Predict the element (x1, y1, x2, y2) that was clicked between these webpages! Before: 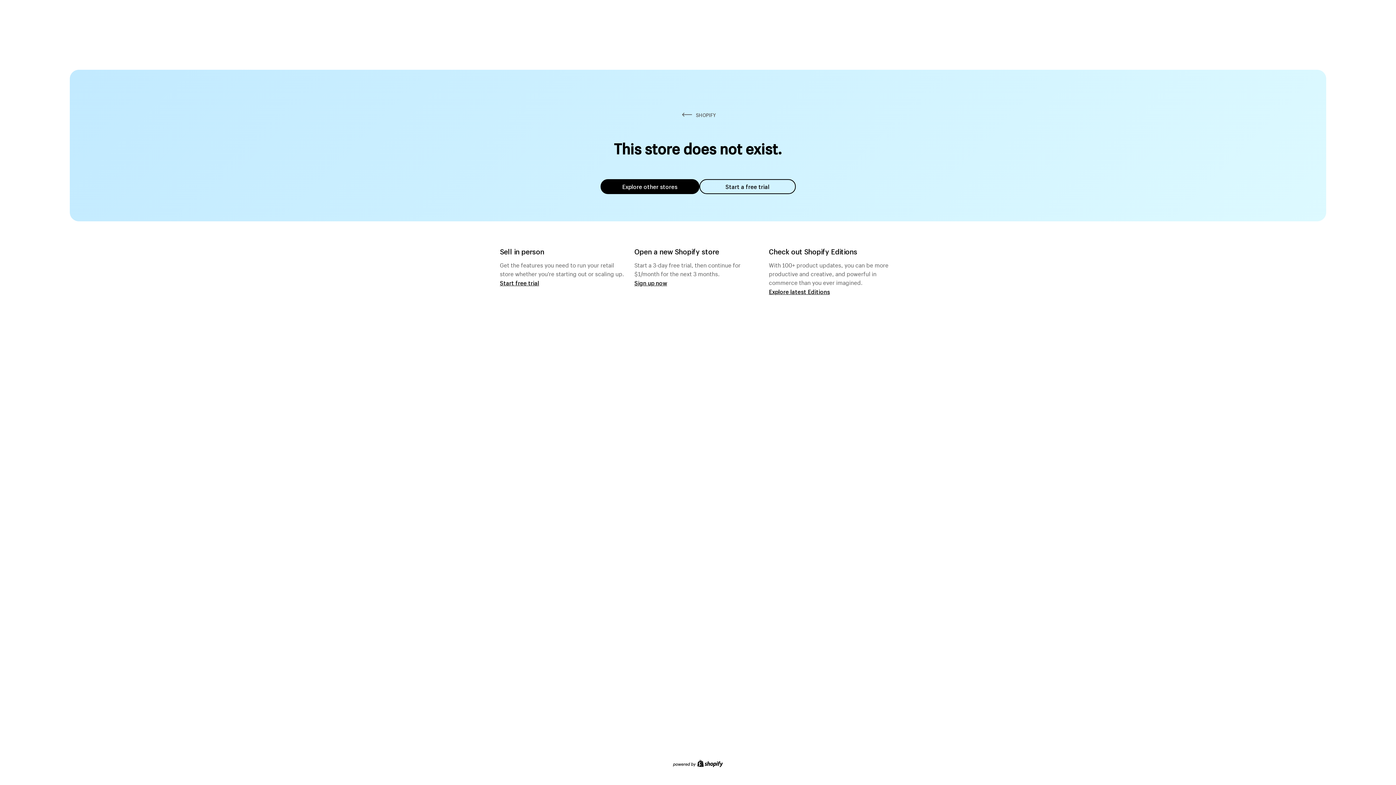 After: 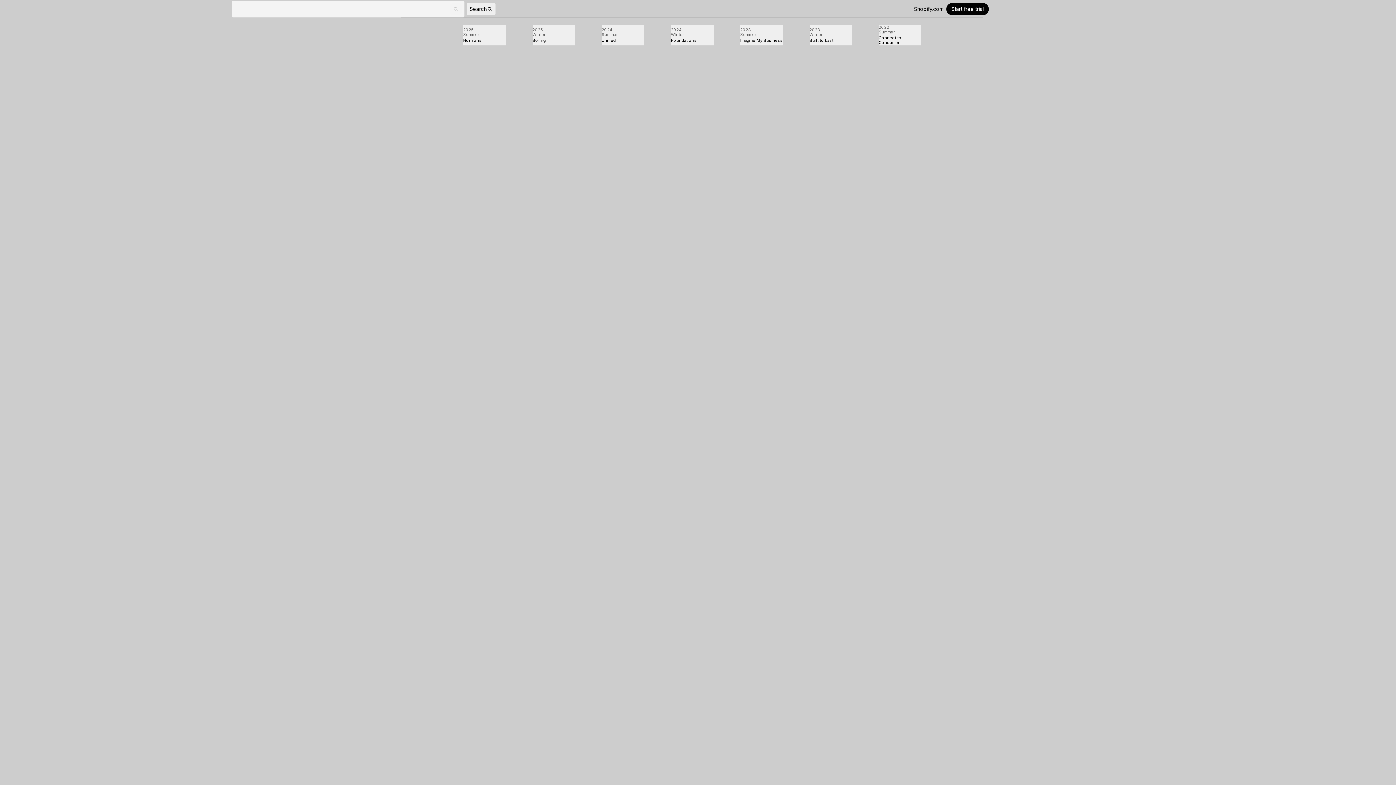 Action: bbox: (769, 287, 830, 295) label: Explore latest Editions